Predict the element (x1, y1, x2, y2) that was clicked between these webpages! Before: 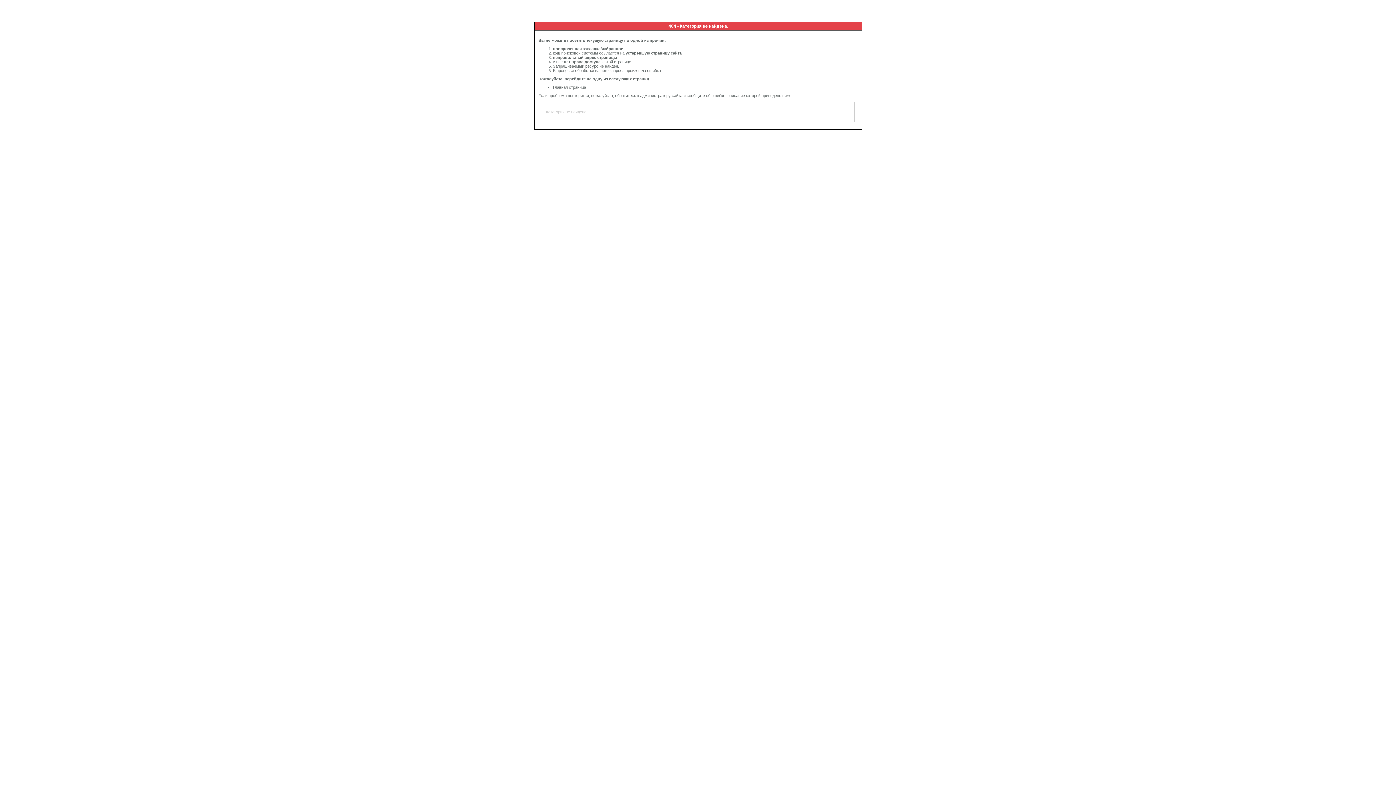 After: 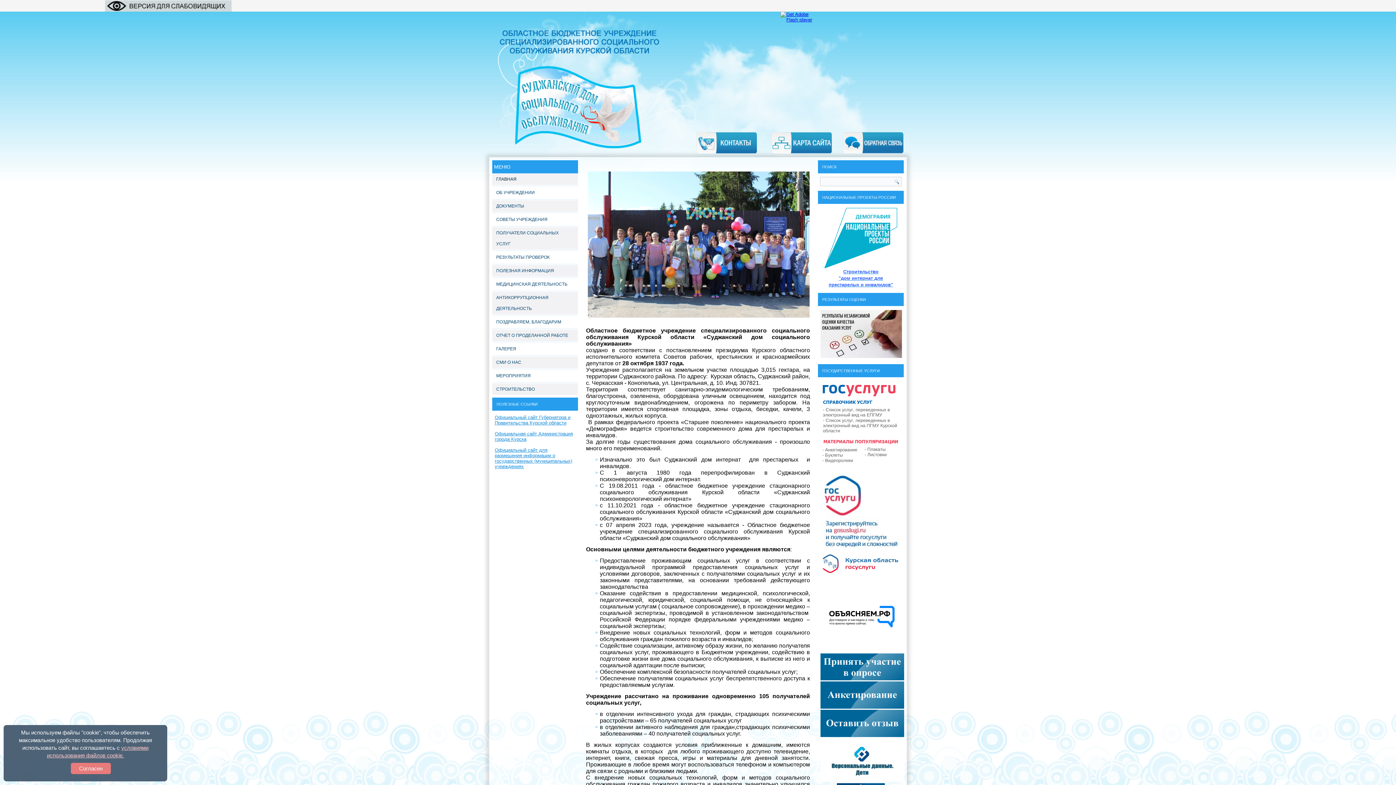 Action: bbox: (553, 85, 586, 89) label: Главная страница